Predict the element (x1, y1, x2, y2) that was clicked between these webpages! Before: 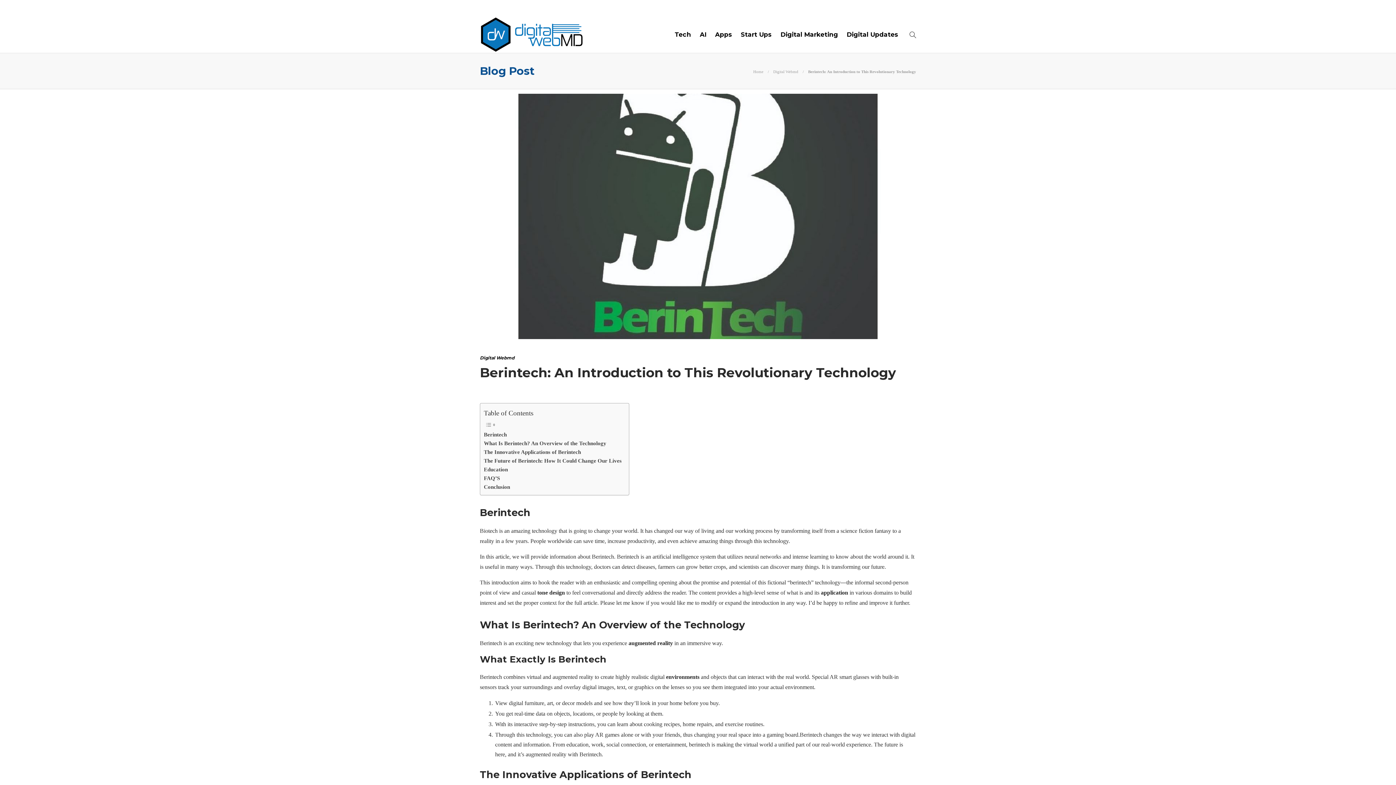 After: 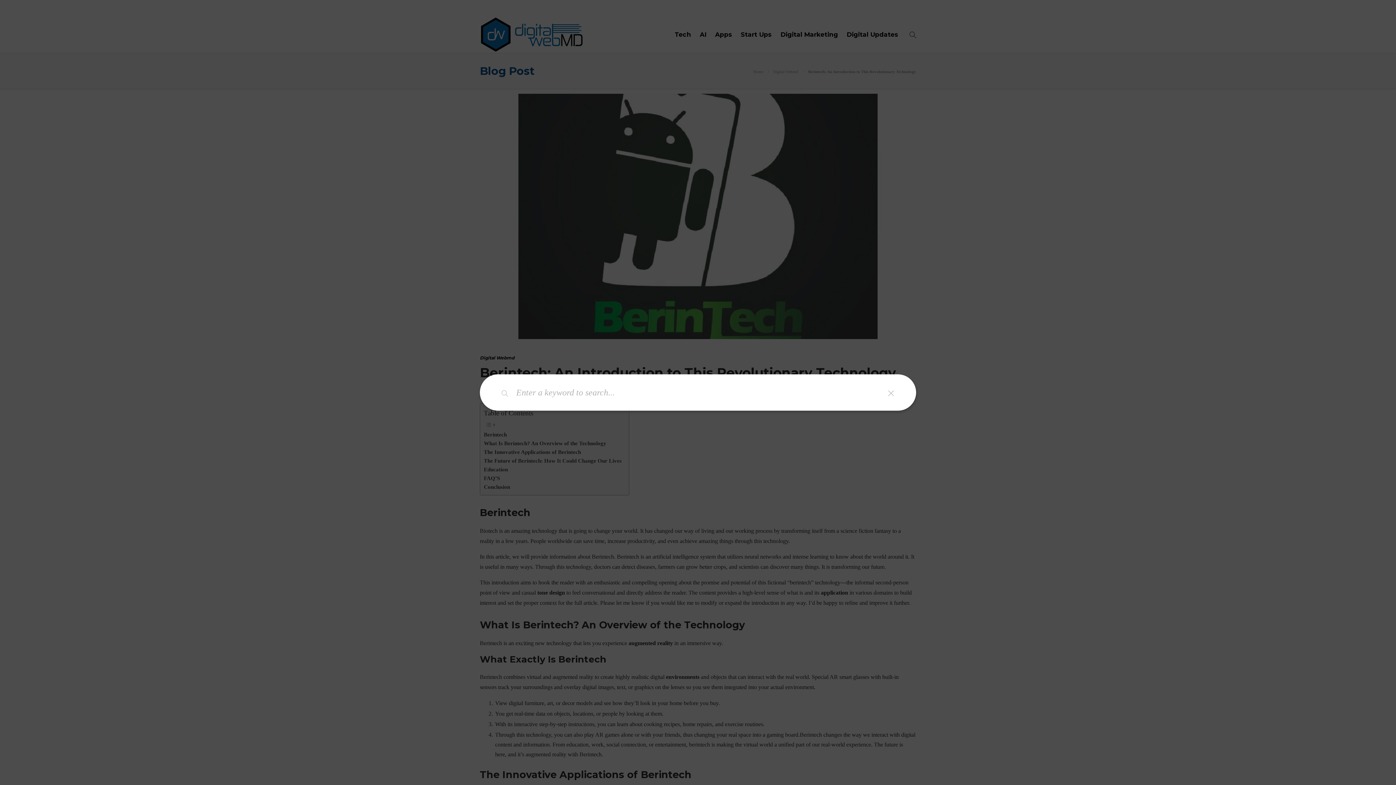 Action: bbox: (909, 20, 916, 48)